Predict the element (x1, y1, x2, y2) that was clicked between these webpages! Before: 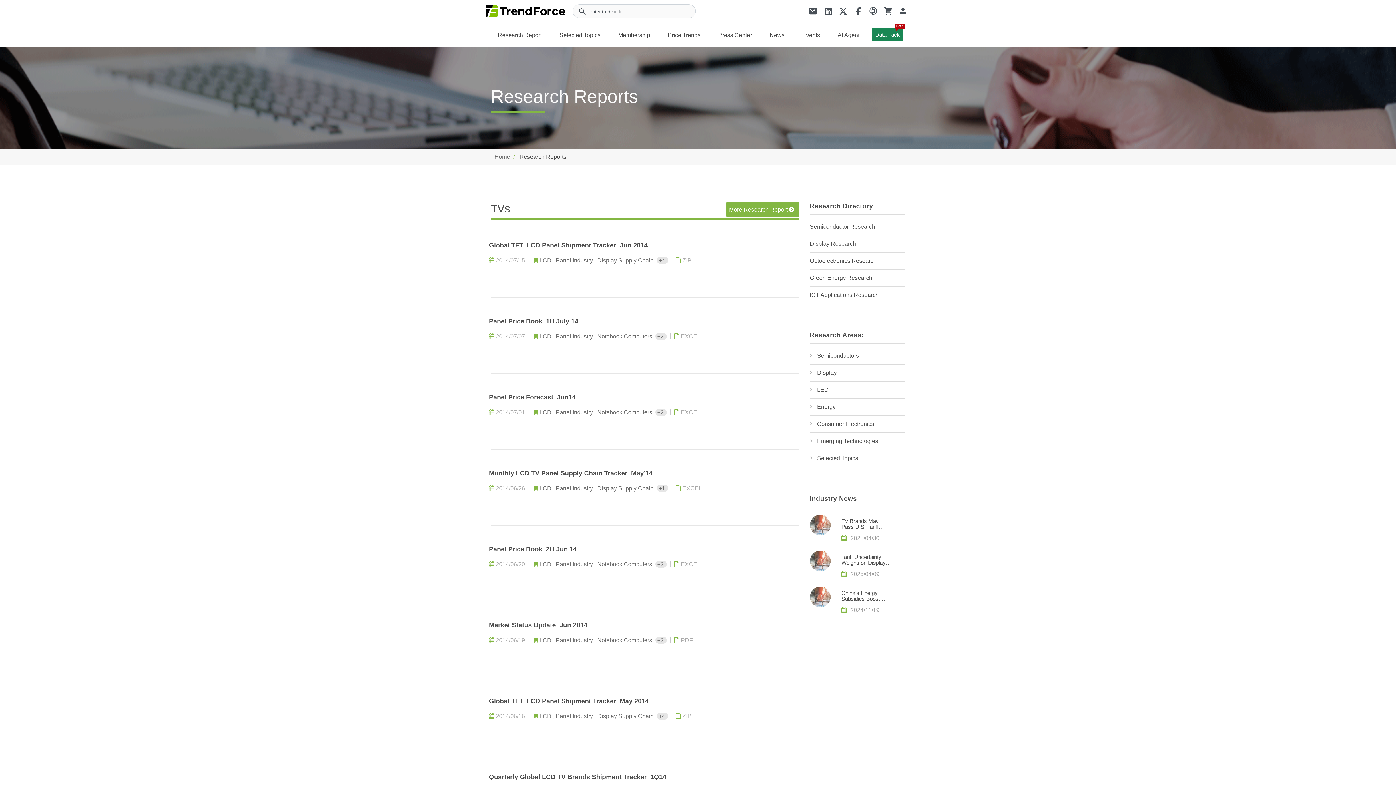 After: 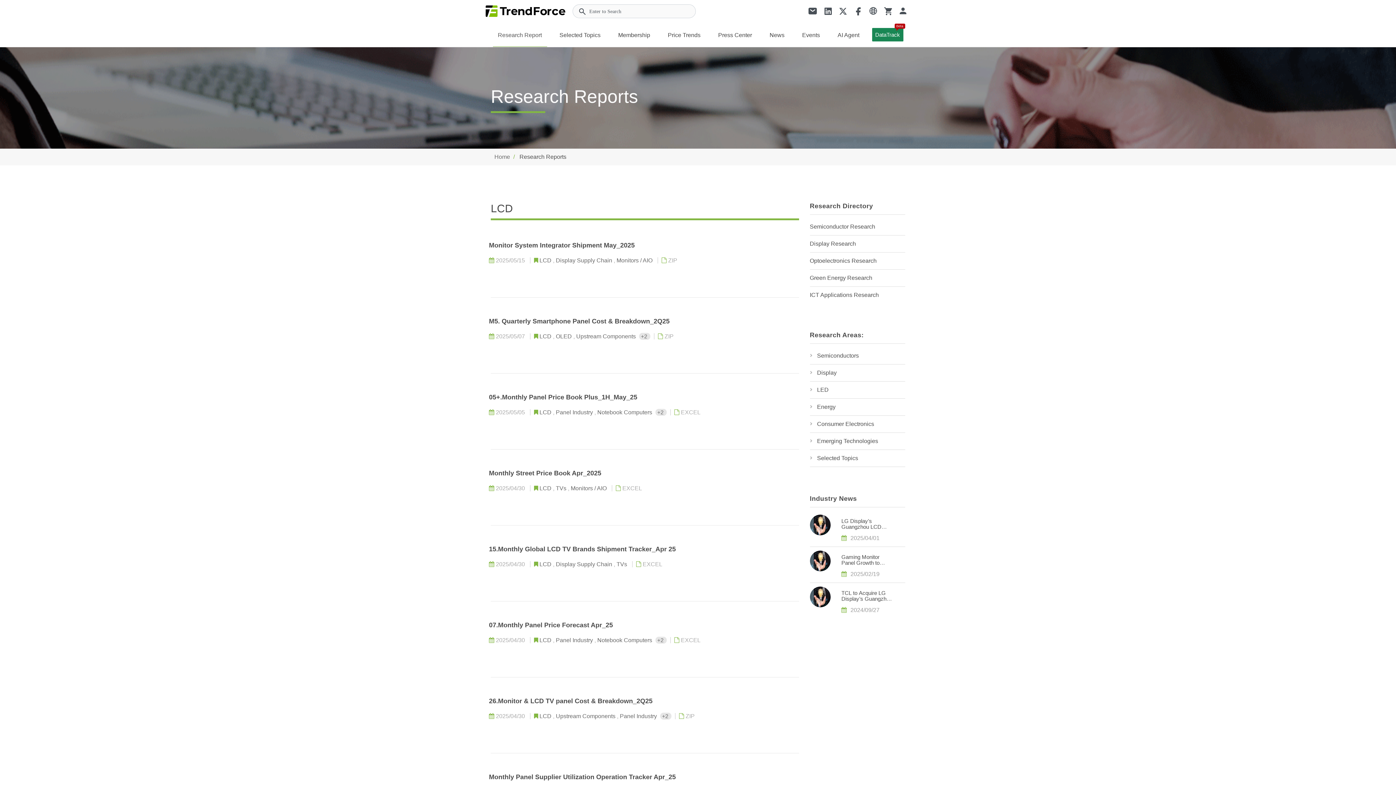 Action: label: LCD  bbox: (539, 333, 553, 339)